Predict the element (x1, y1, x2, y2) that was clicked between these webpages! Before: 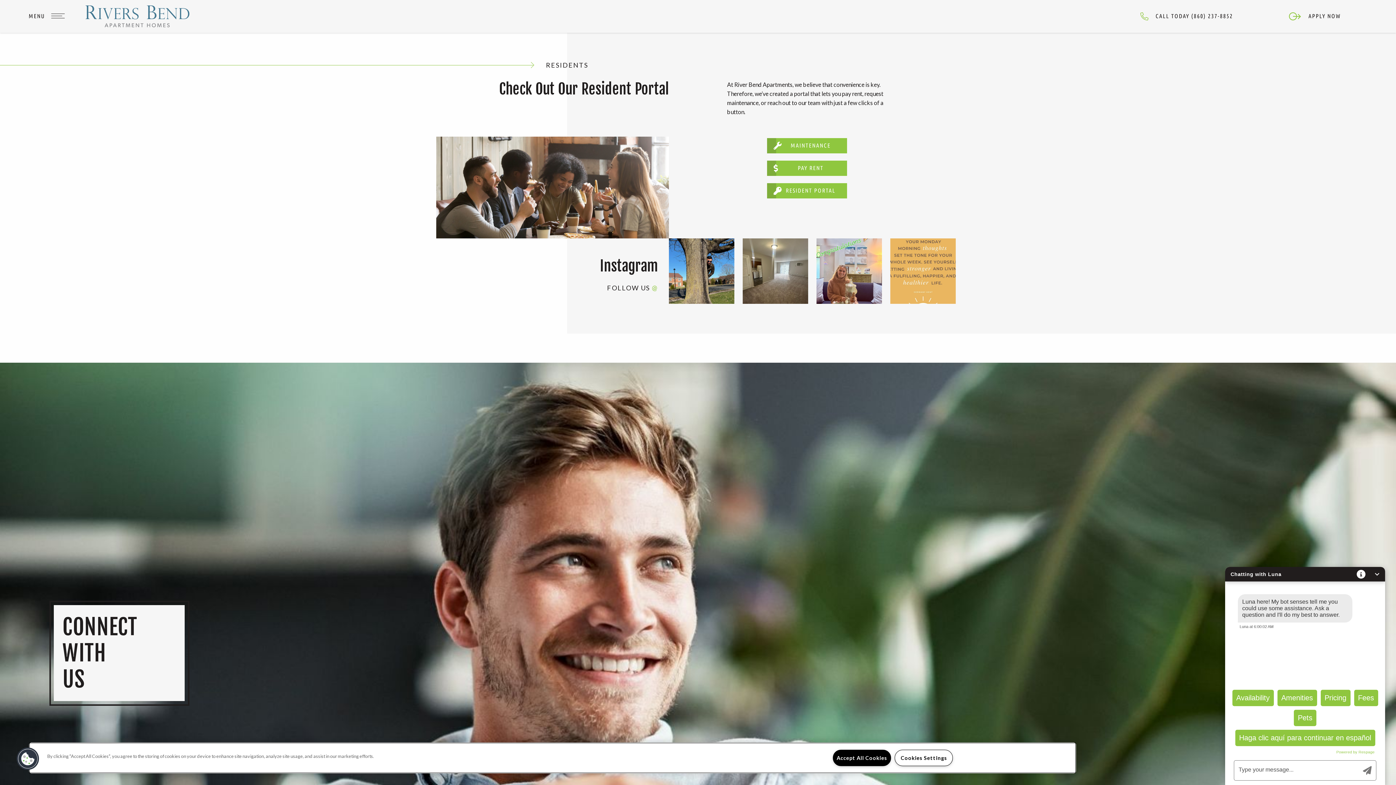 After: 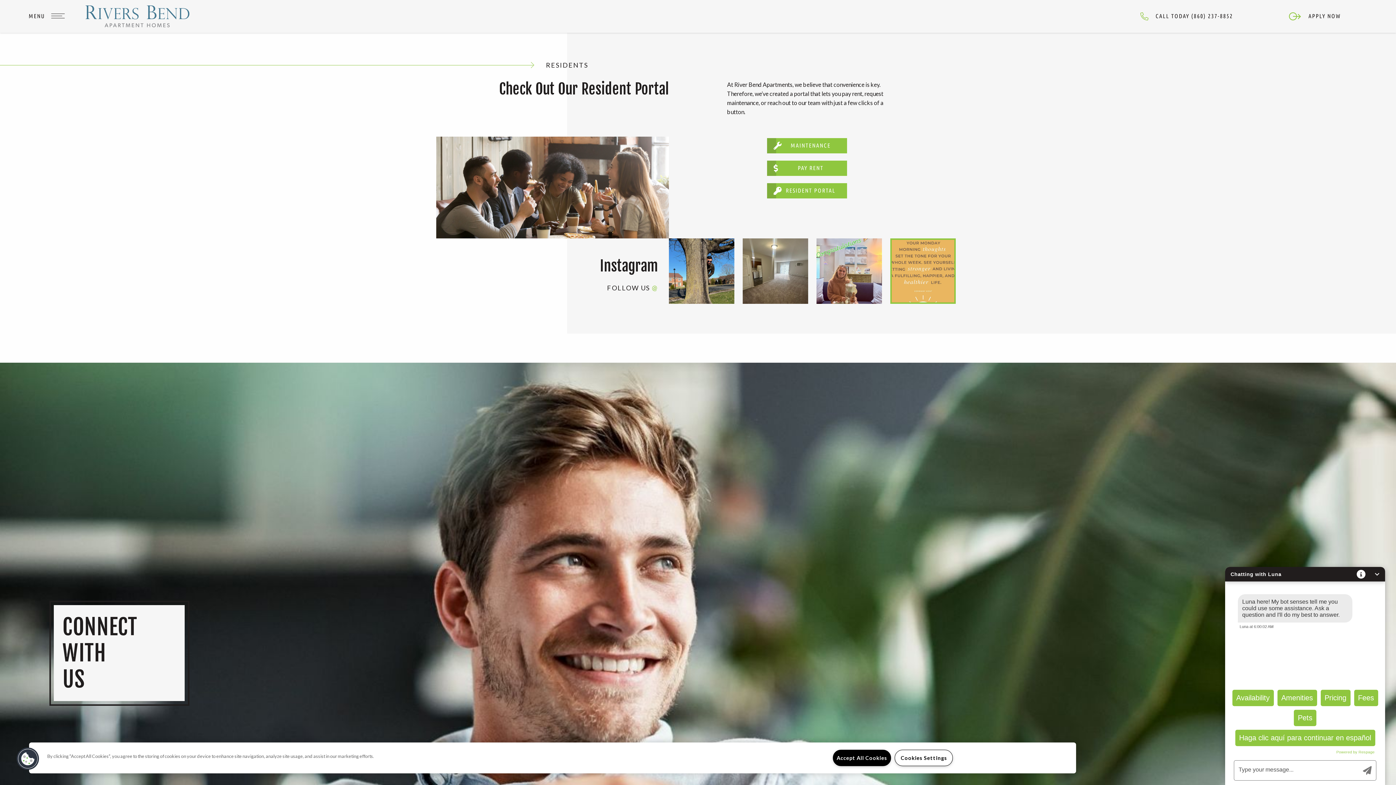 Action: bbox: (890, 238, 956, 303)